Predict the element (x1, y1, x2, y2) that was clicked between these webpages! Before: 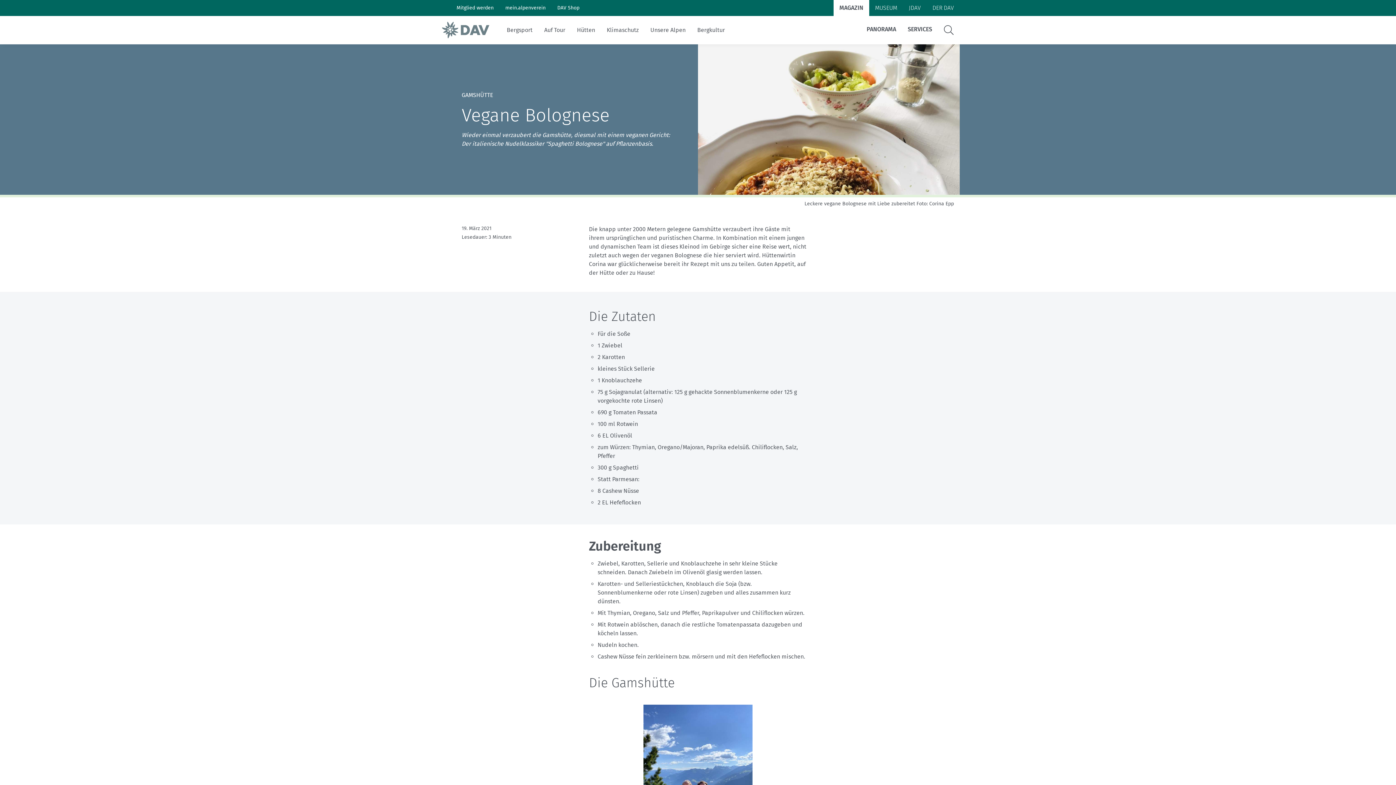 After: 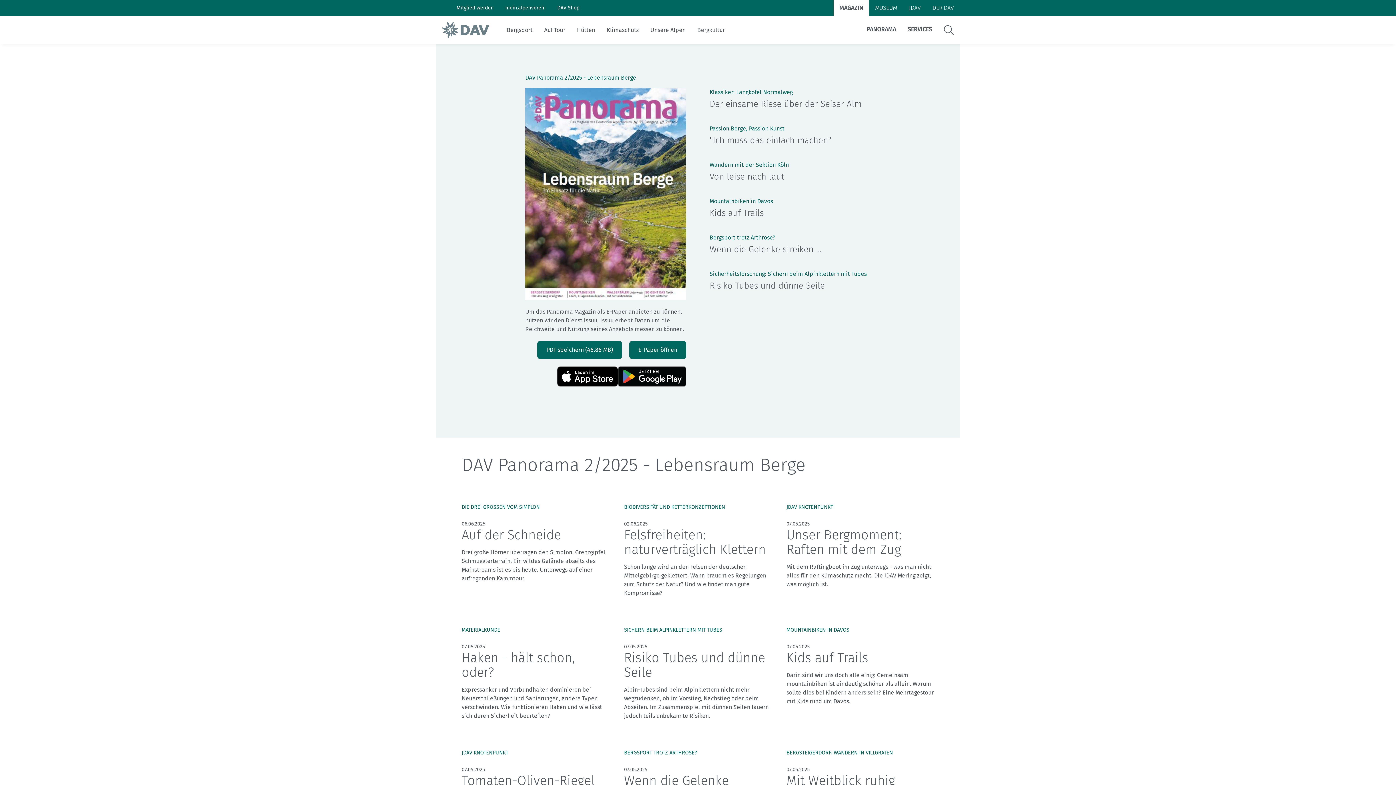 Action: bbox: (866, 25, 896, 32) label: PANORAMA